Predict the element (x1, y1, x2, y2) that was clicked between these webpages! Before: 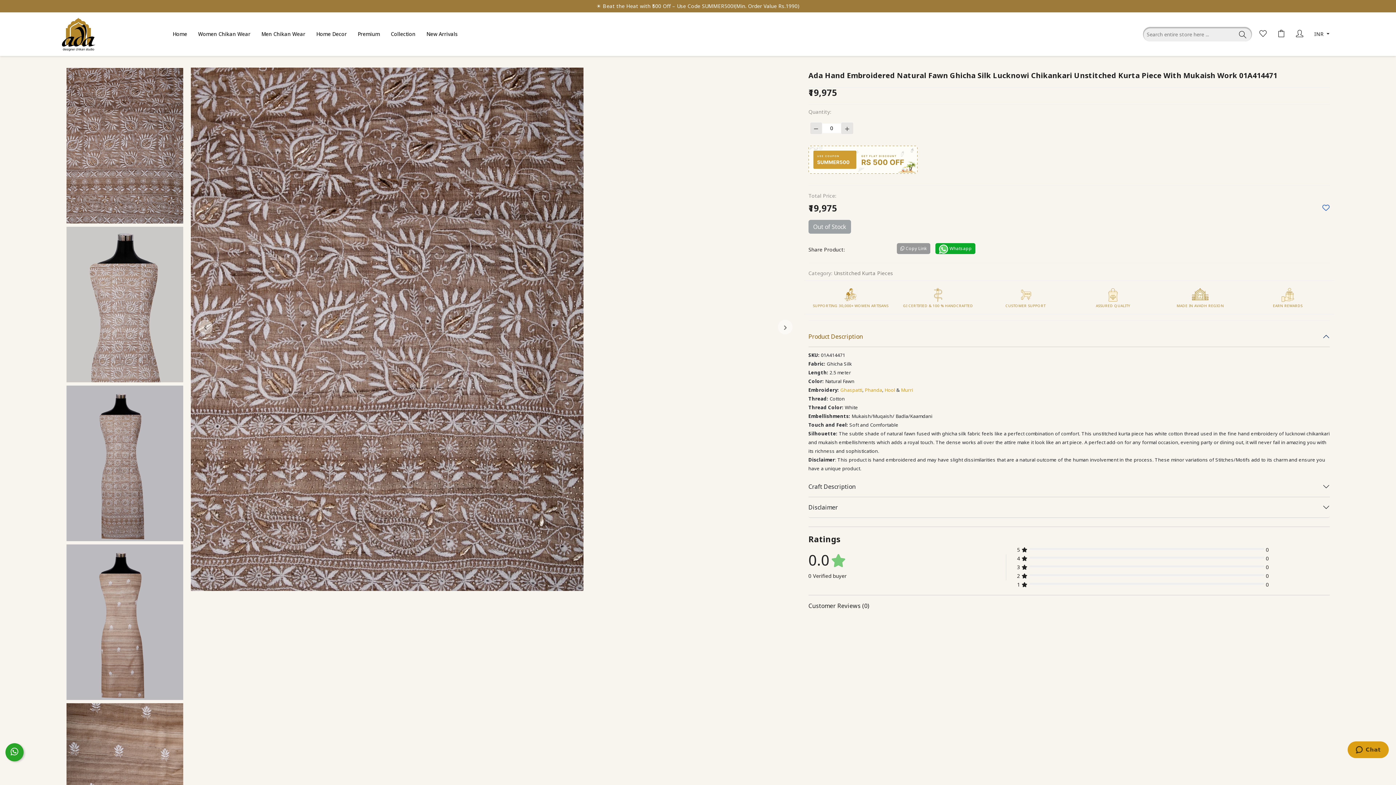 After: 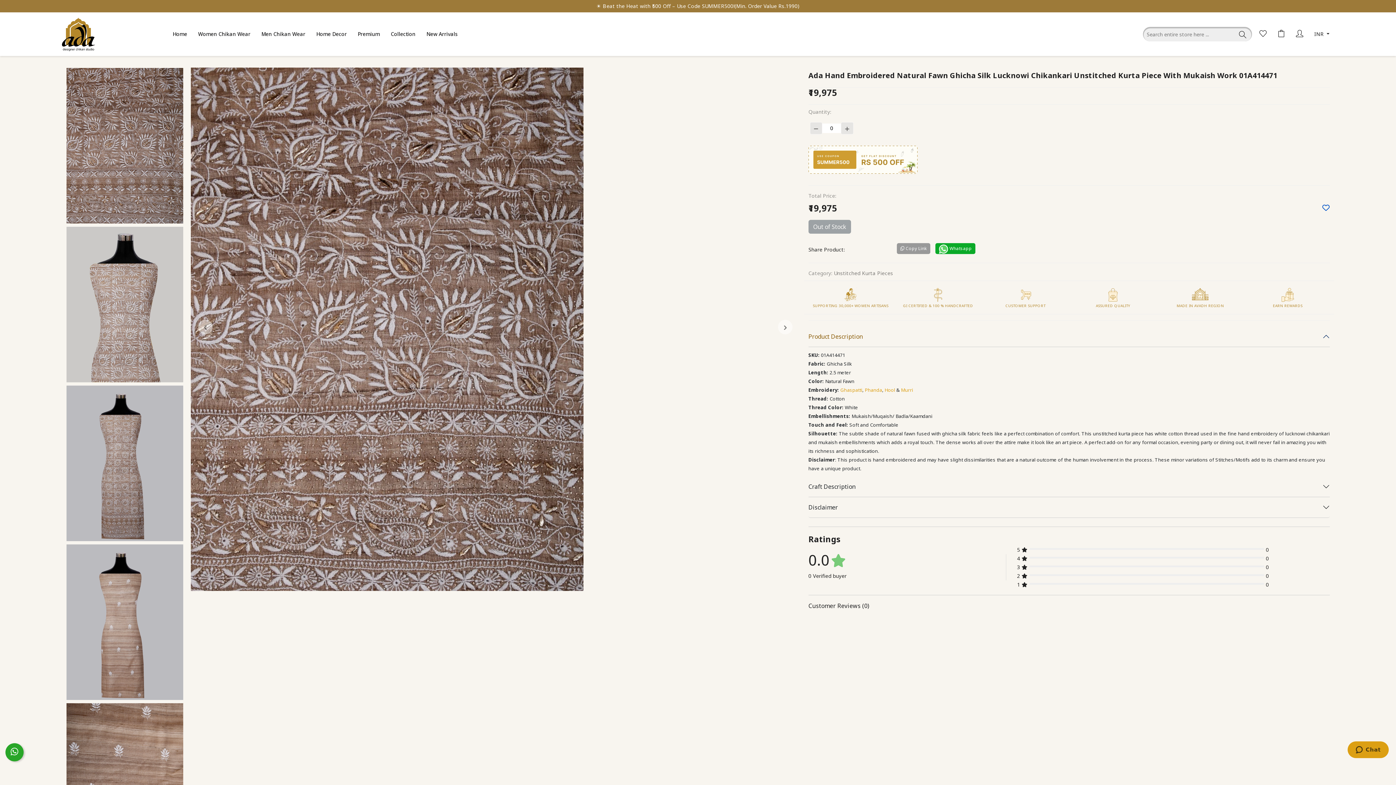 Action: bbox: (1317, 200, 1334, 216)